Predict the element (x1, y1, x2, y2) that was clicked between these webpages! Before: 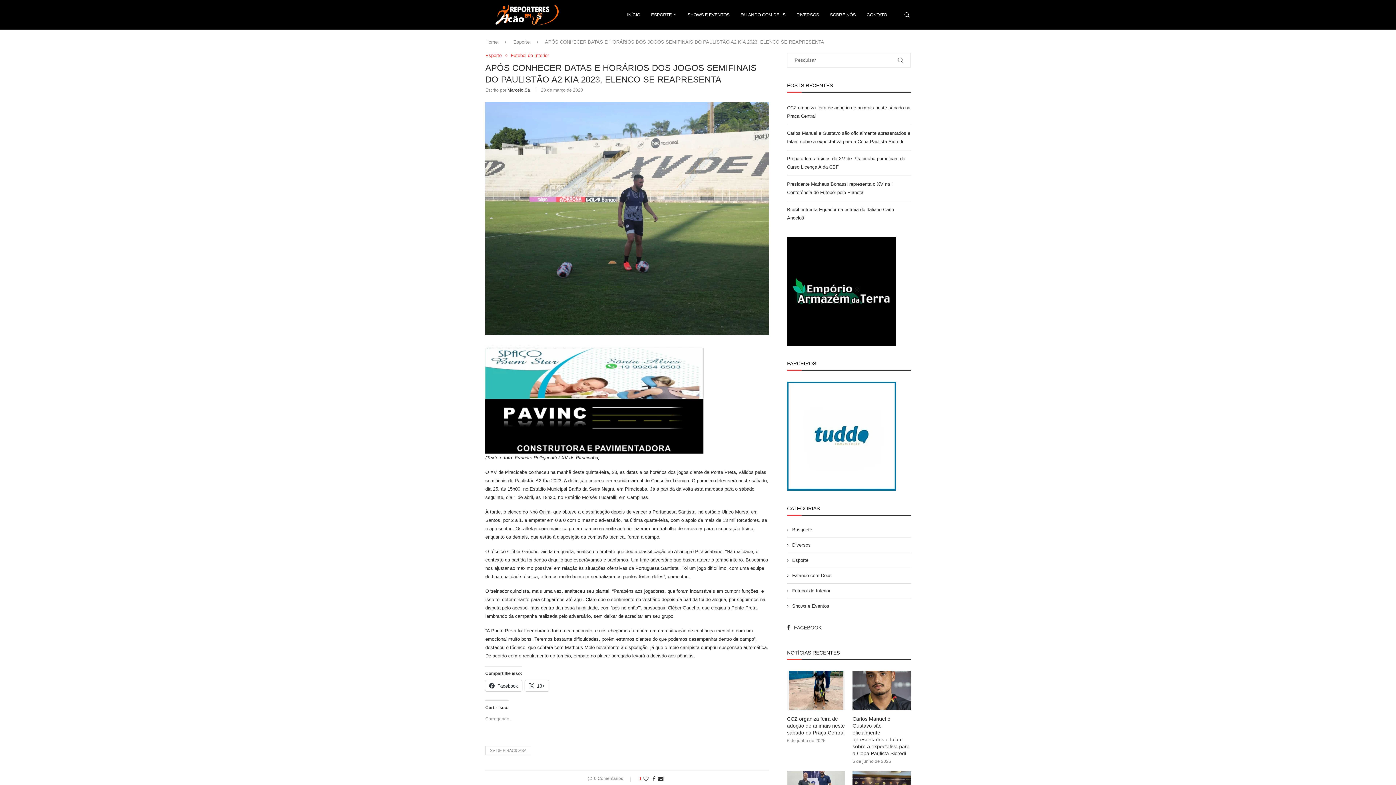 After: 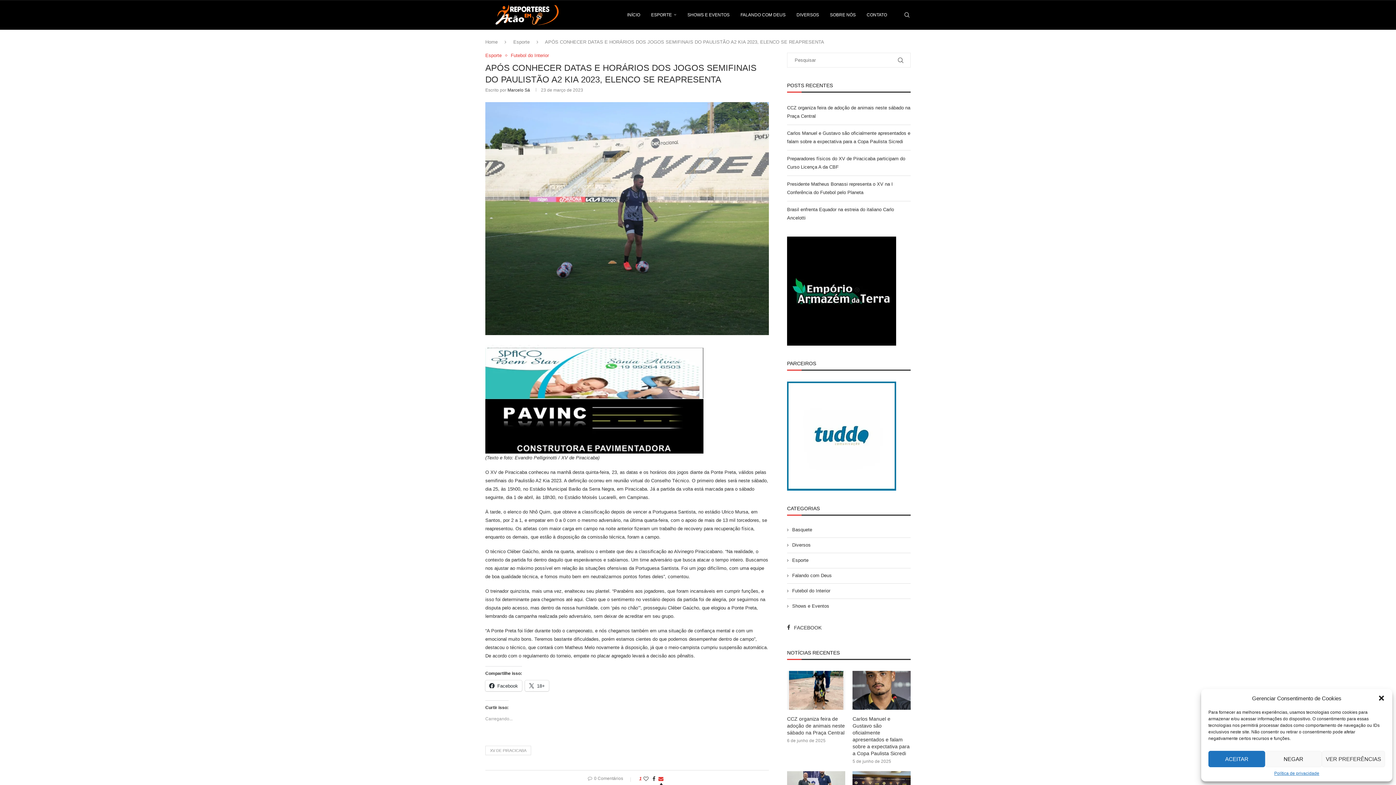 Action: label: Share via Email bbox: (658, 776, 663, 782)